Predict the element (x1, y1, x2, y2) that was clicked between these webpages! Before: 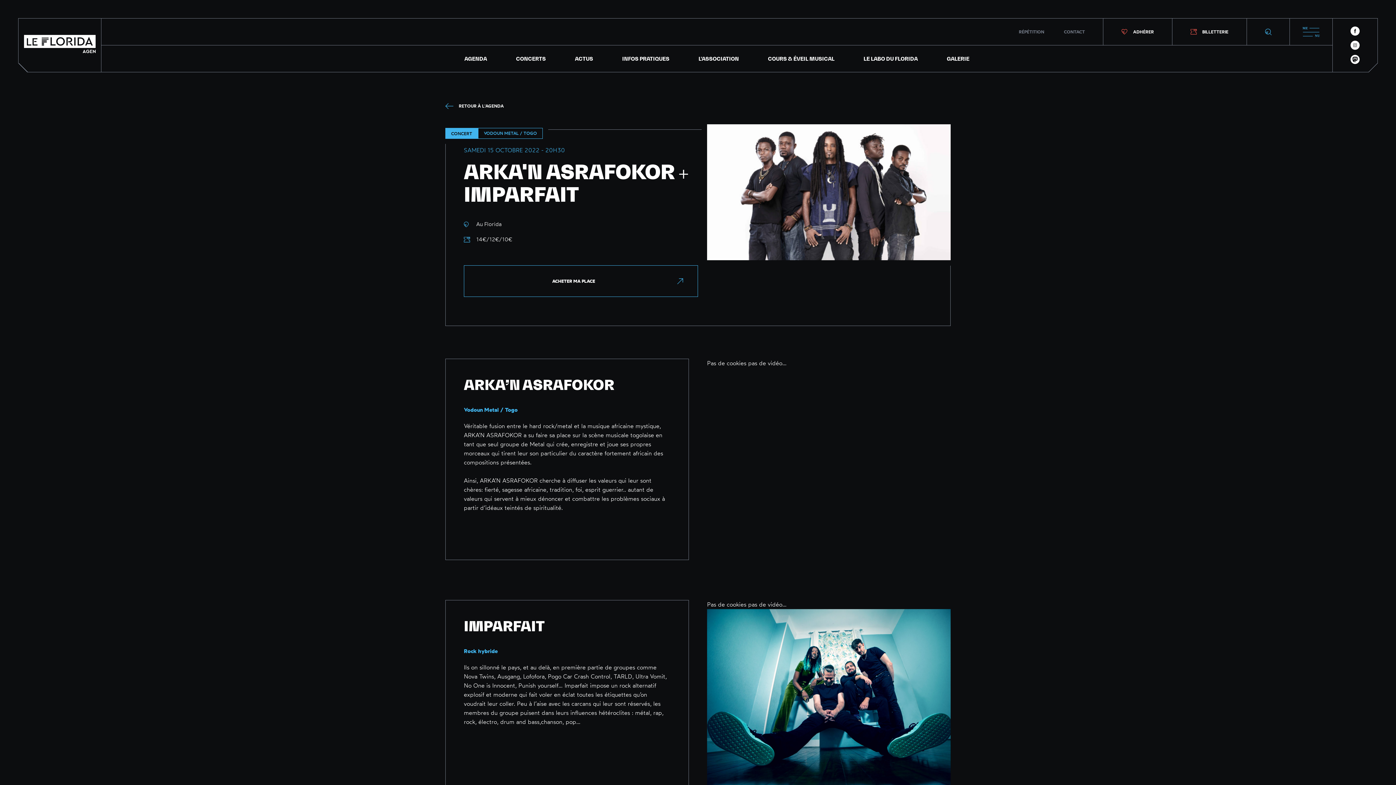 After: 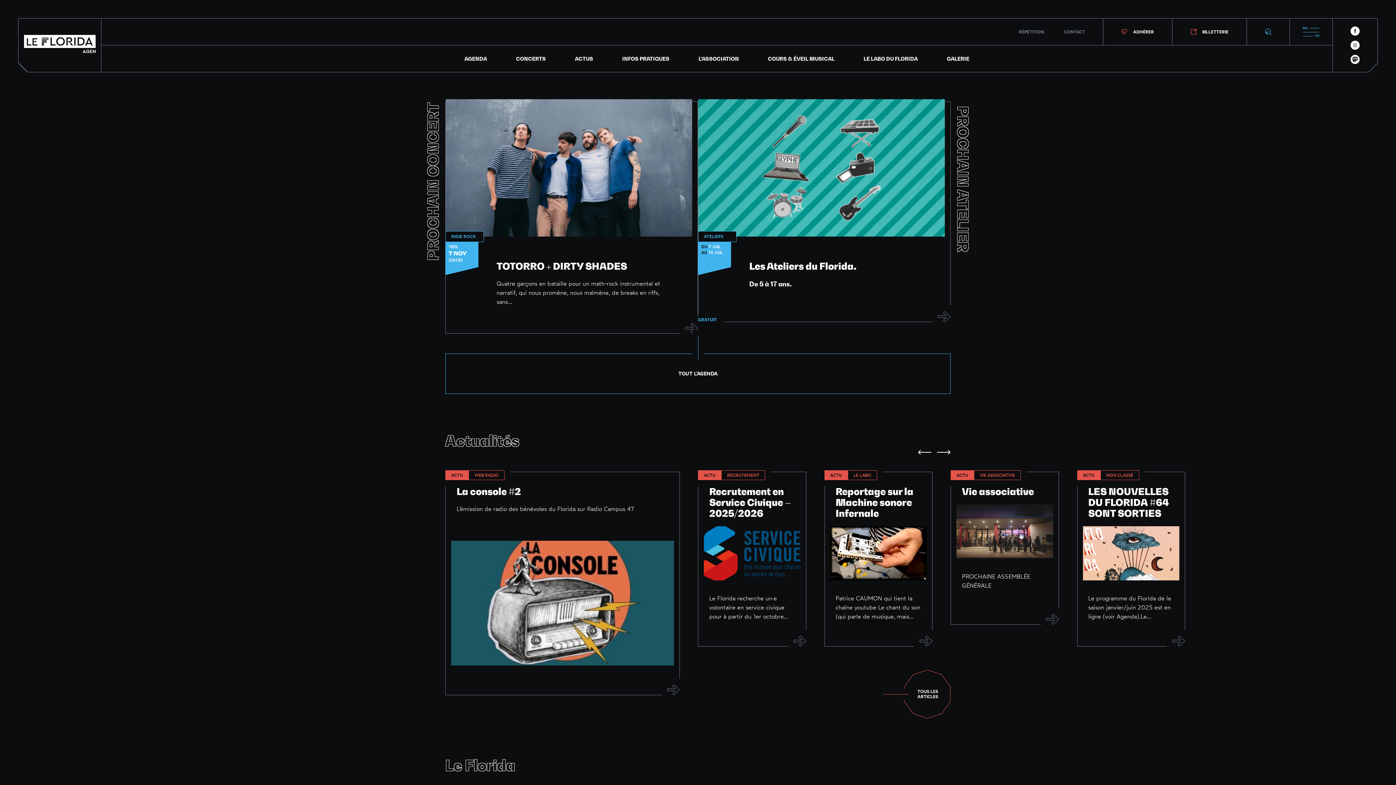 Action: bbox: (18, 34, 101, 55)